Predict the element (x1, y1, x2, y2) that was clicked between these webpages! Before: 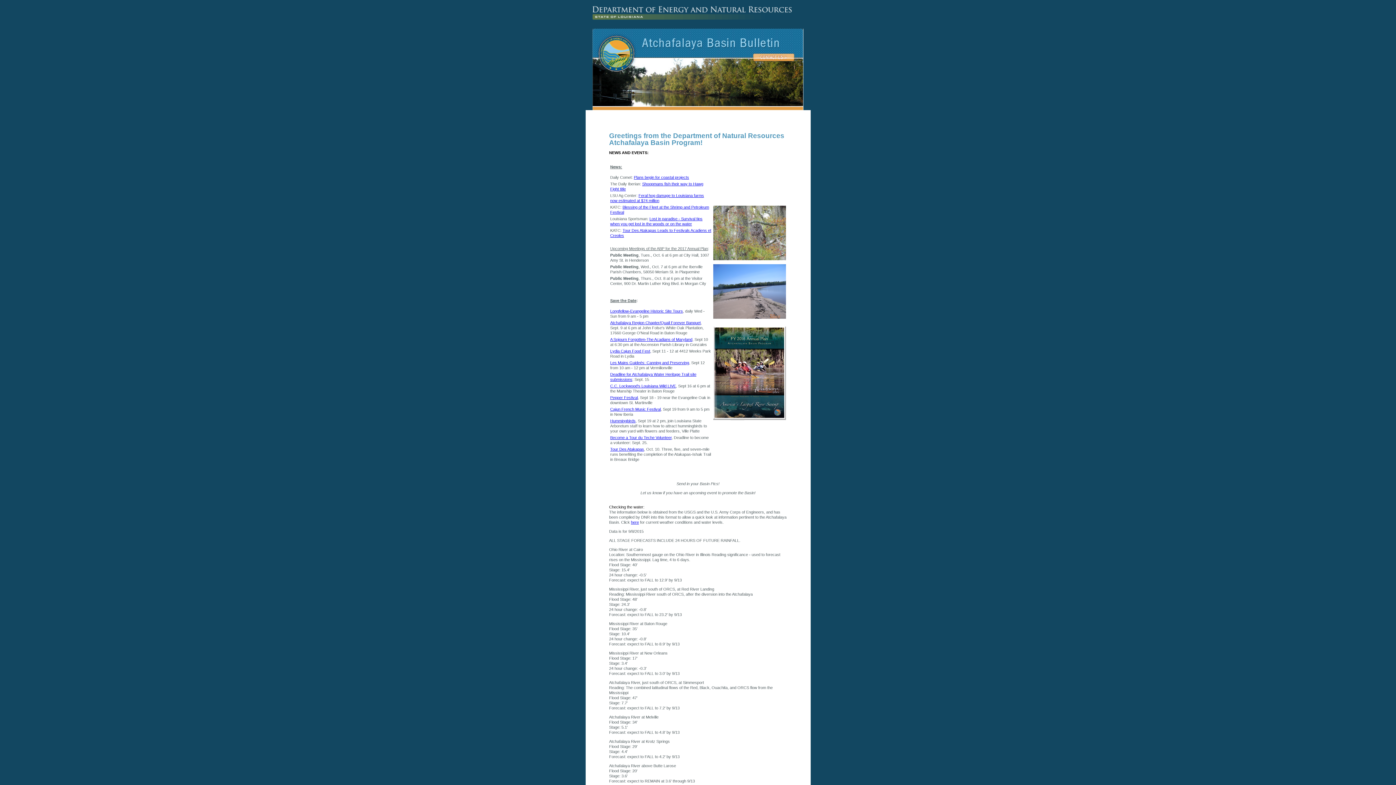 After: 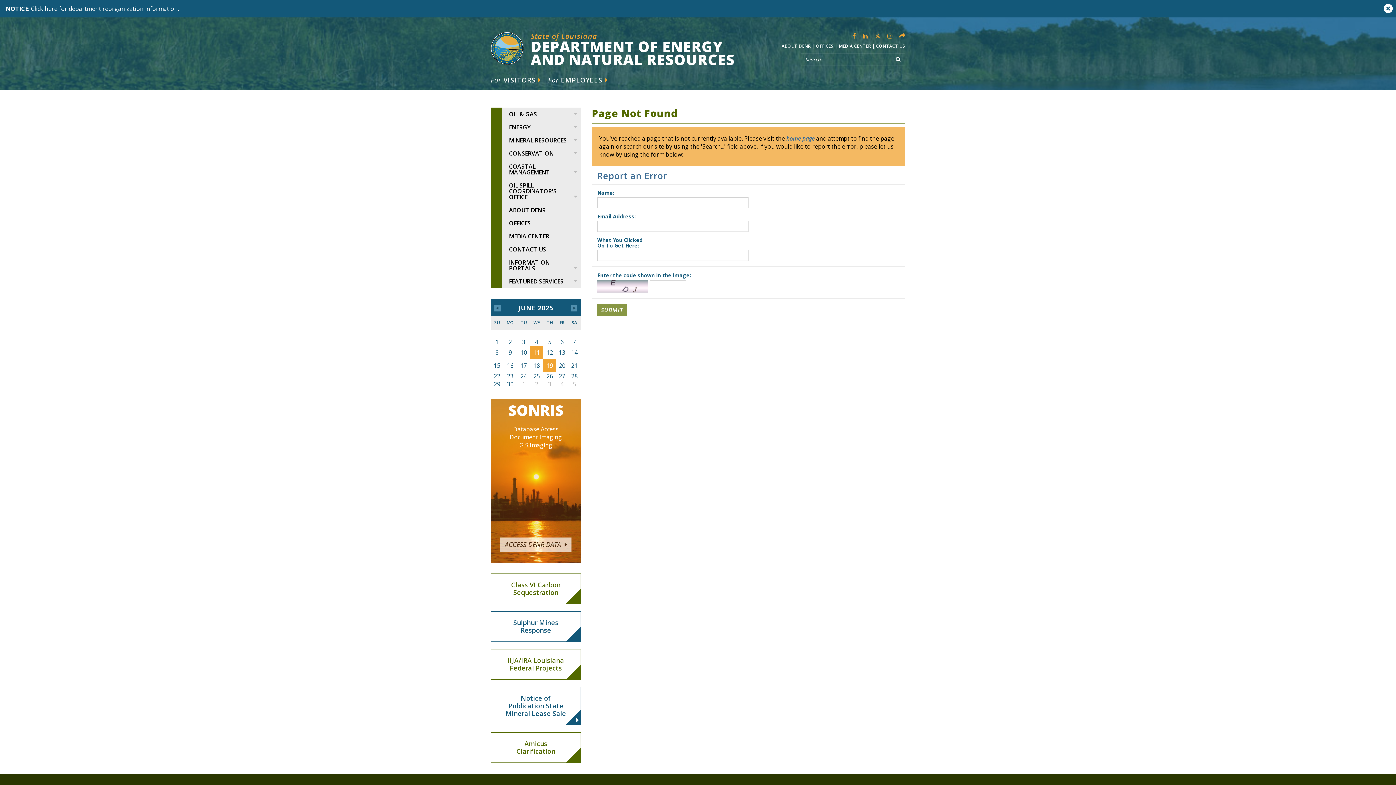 Action: label: here bbox: (631, 520, 639, 524)